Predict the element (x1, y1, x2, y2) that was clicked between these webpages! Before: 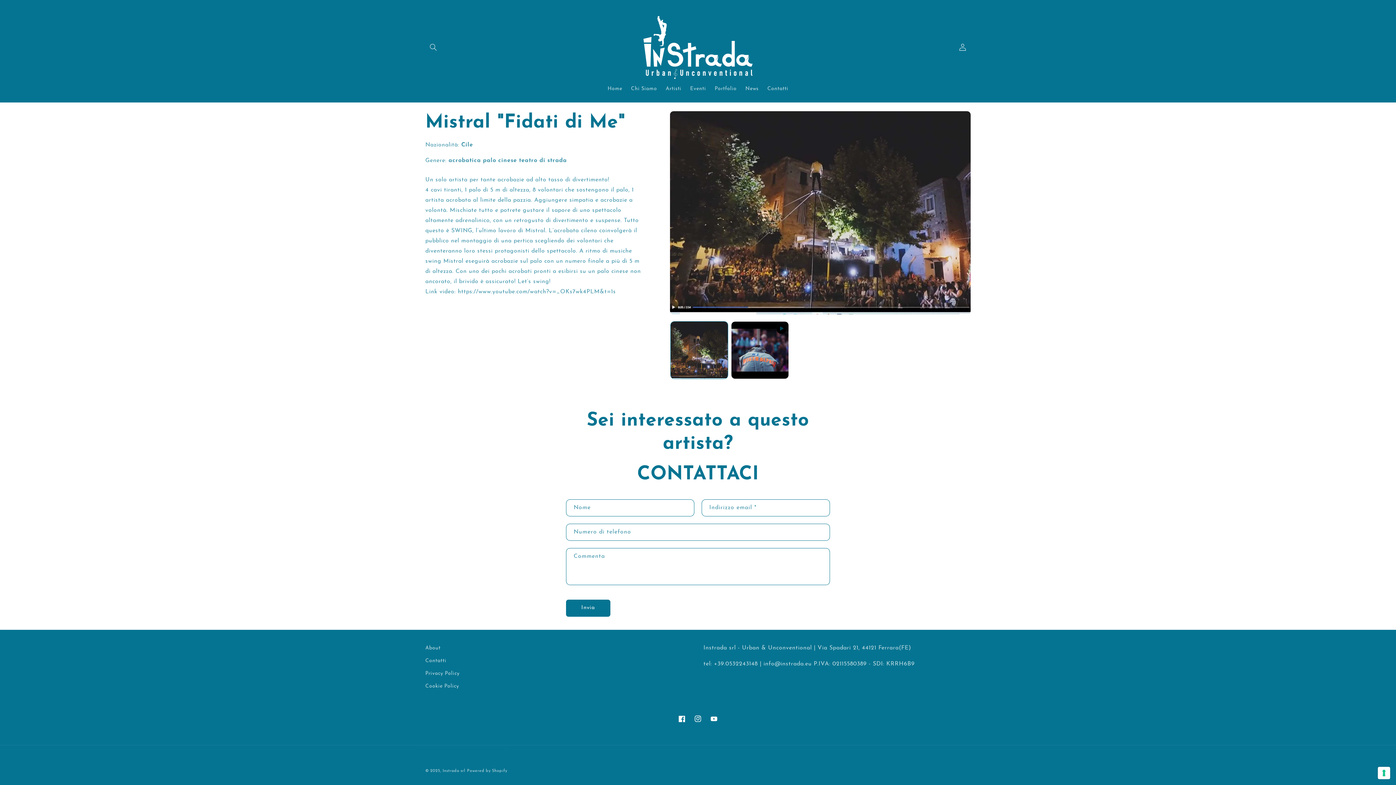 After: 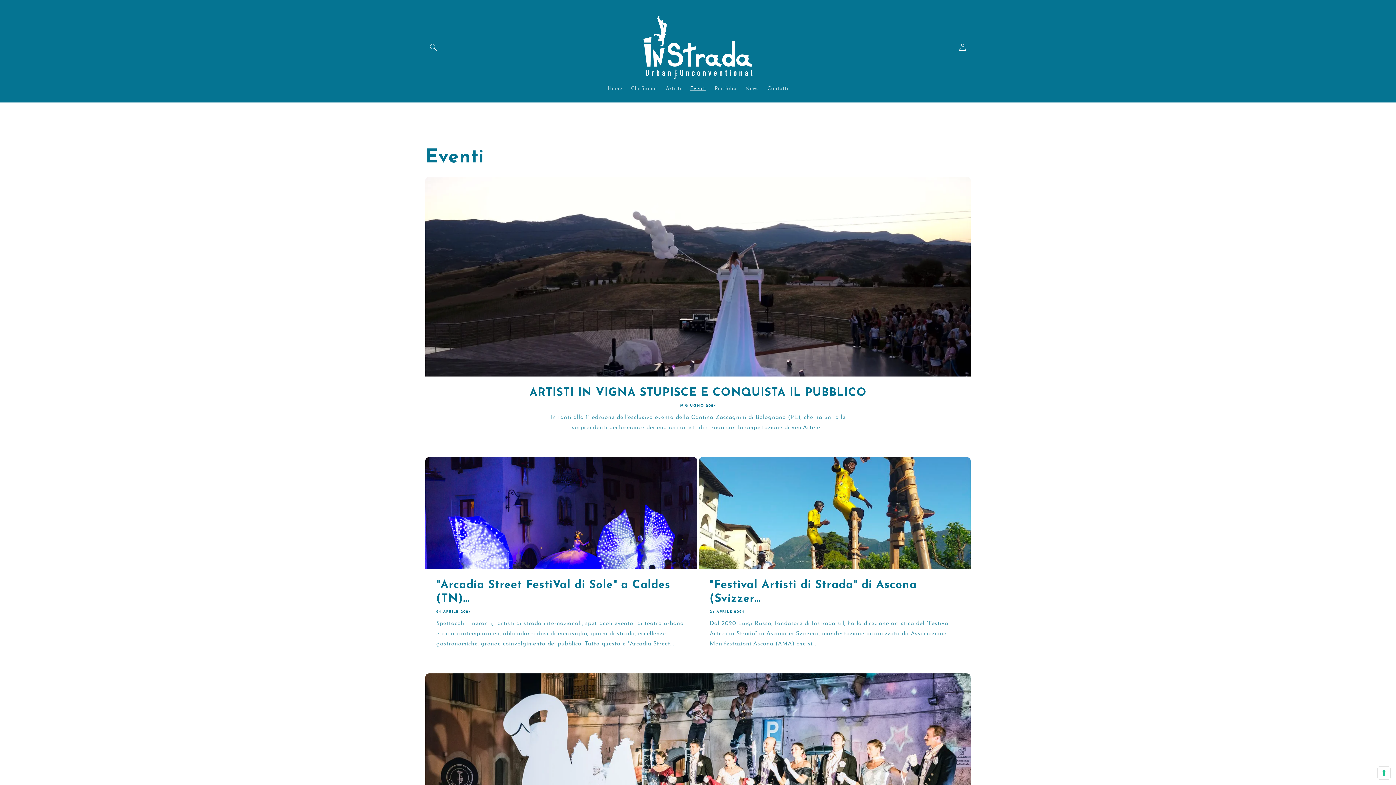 Action: bbox: (685, 81, 710, 96) label: Eventi